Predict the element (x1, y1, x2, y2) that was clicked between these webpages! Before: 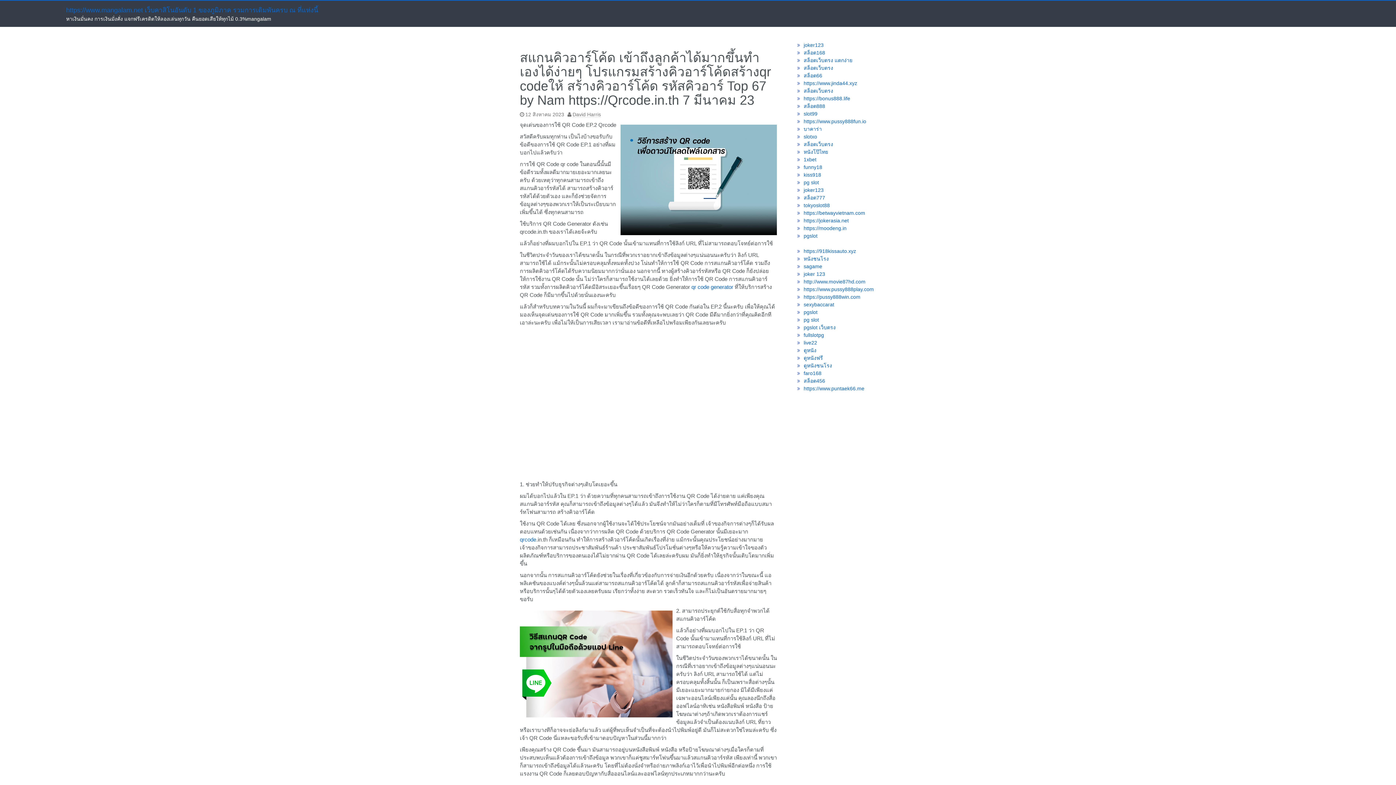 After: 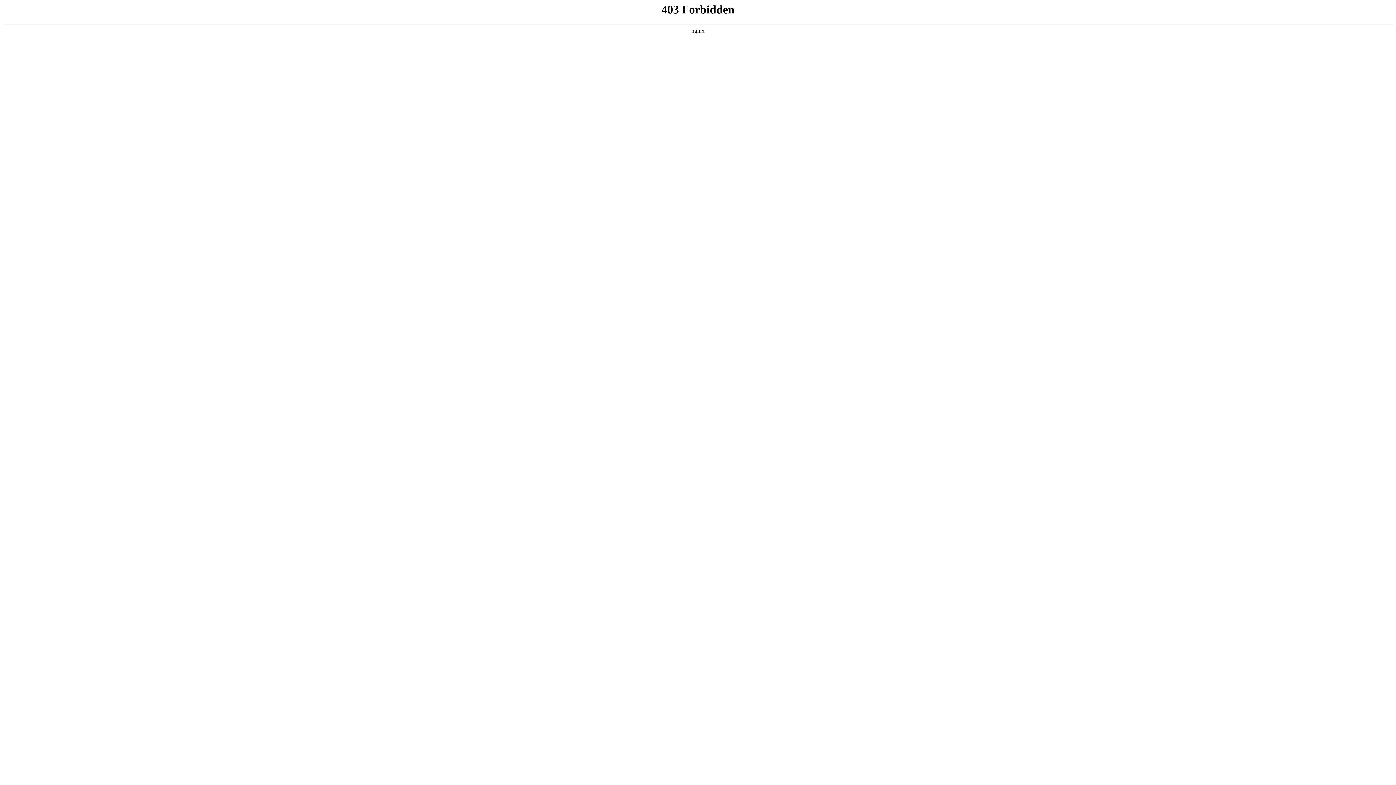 Action: label: https://moodeng.in bbox: (797, 225, 846, 231)